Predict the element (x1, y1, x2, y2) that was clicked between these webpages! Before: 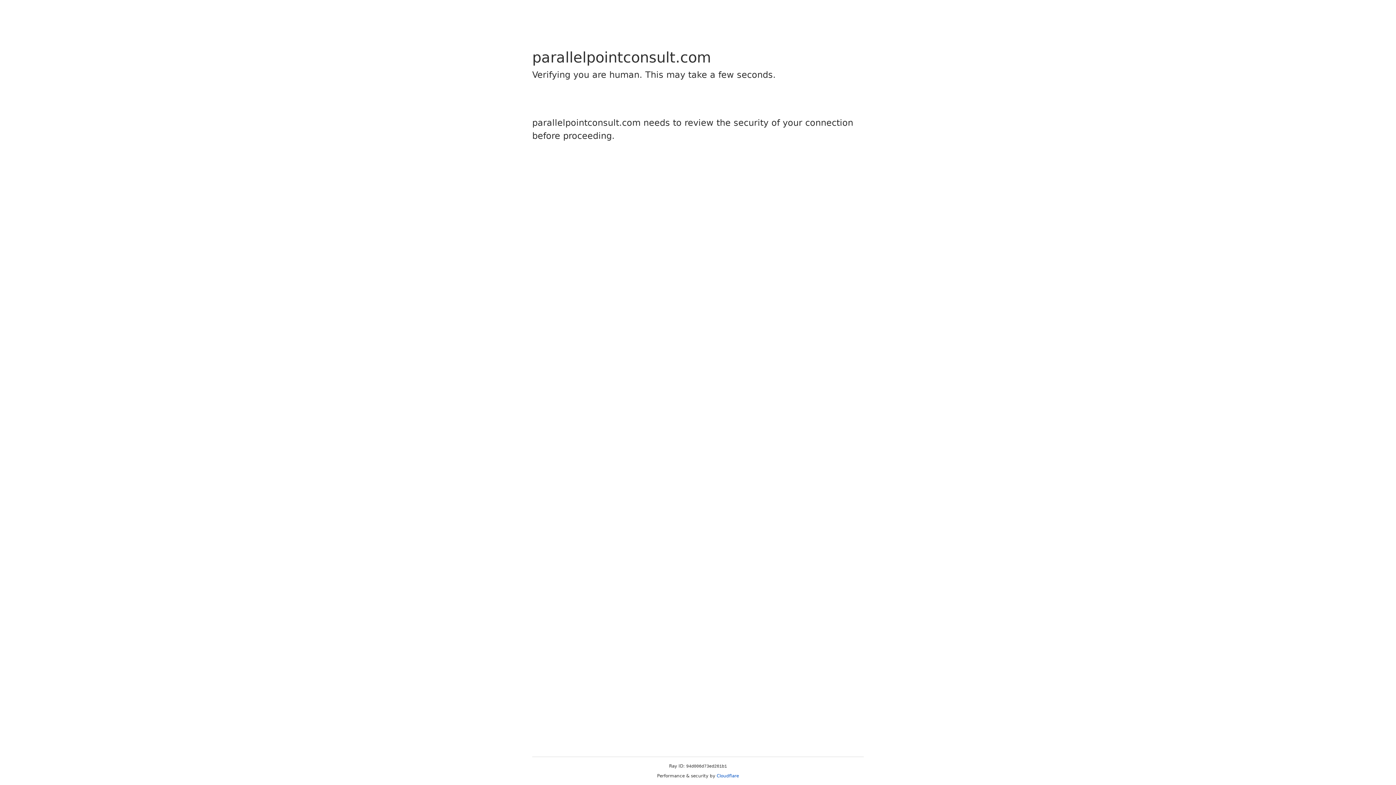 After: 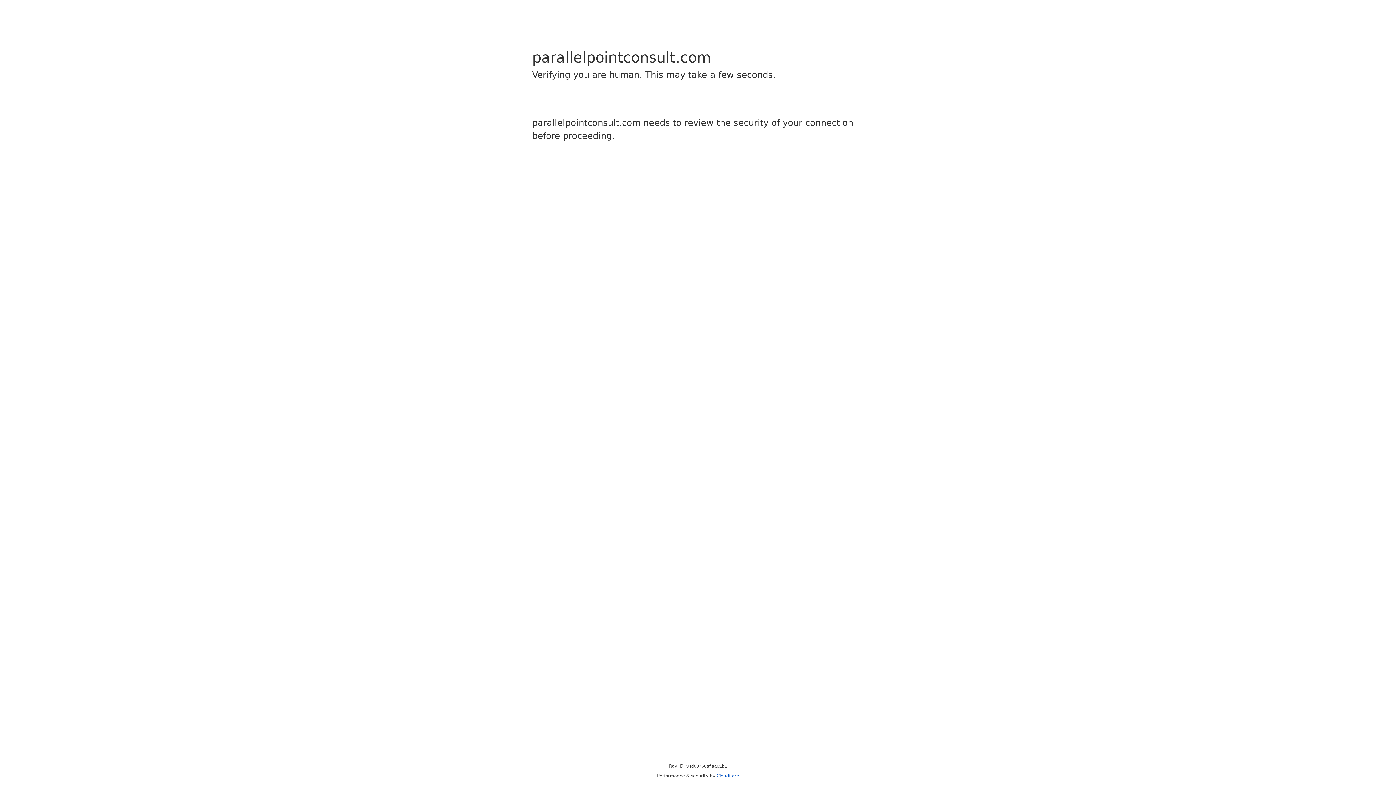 Action: label: Cloudflare bbox: (716, 773, 739, 778)